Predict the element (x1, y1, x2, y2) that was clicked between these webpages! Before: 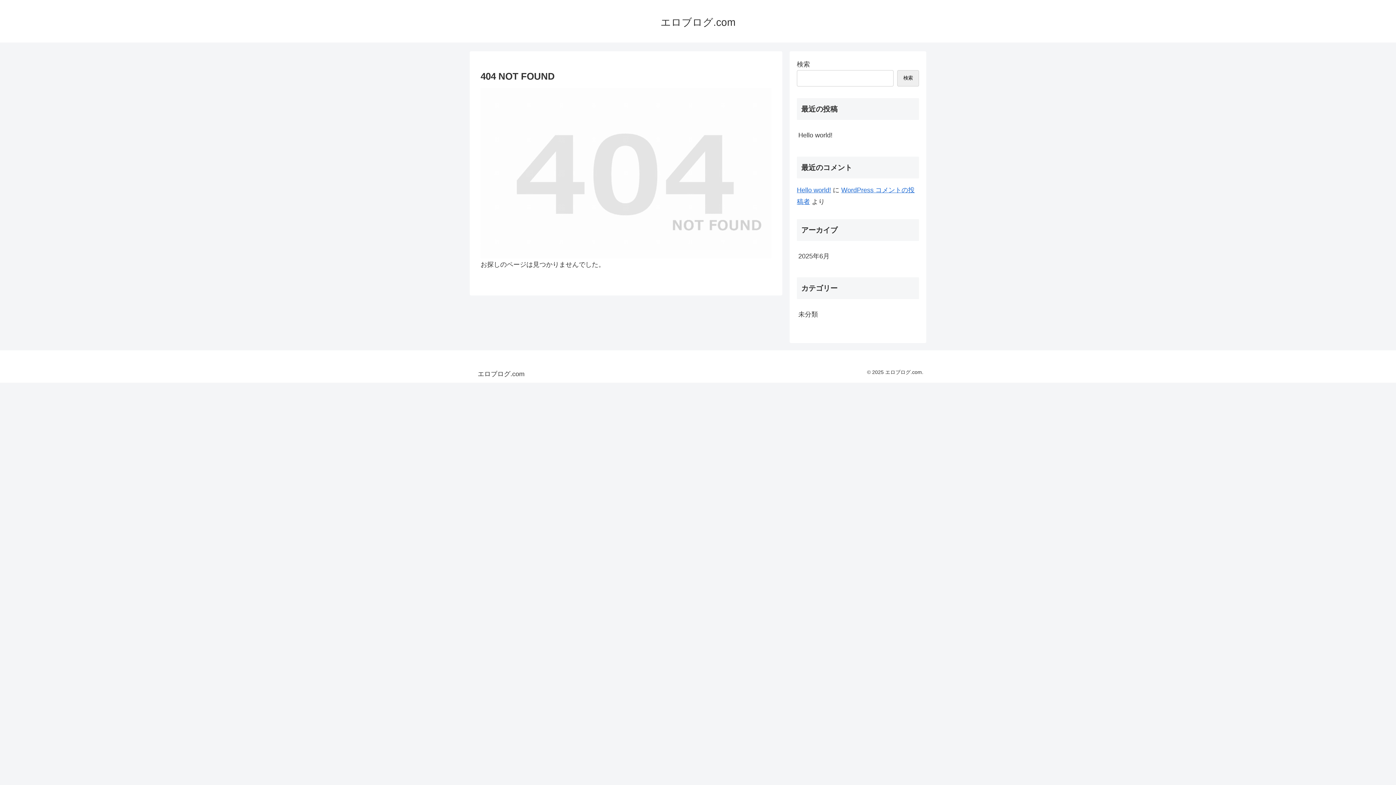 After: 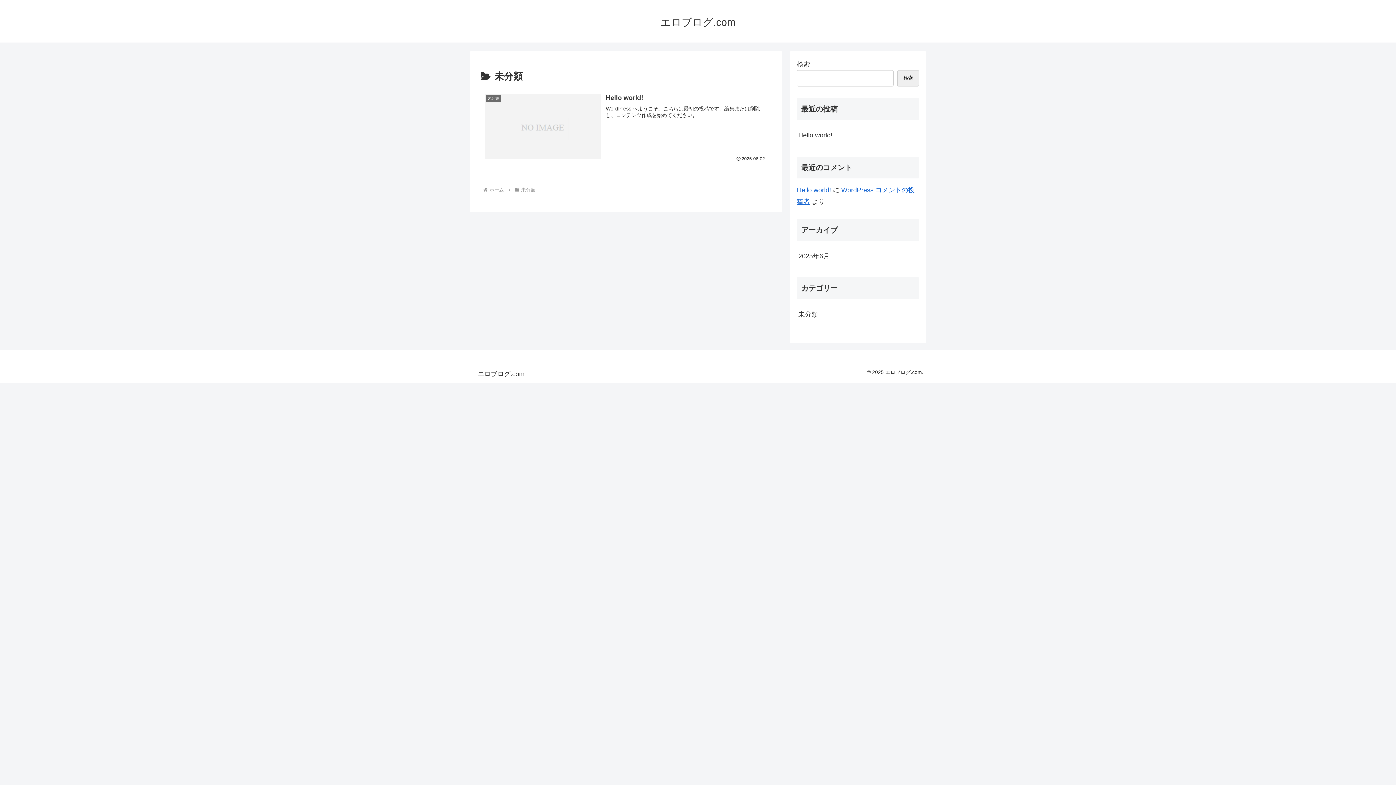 Action: bbox: (797, 305, 919, 324) label: 未分類